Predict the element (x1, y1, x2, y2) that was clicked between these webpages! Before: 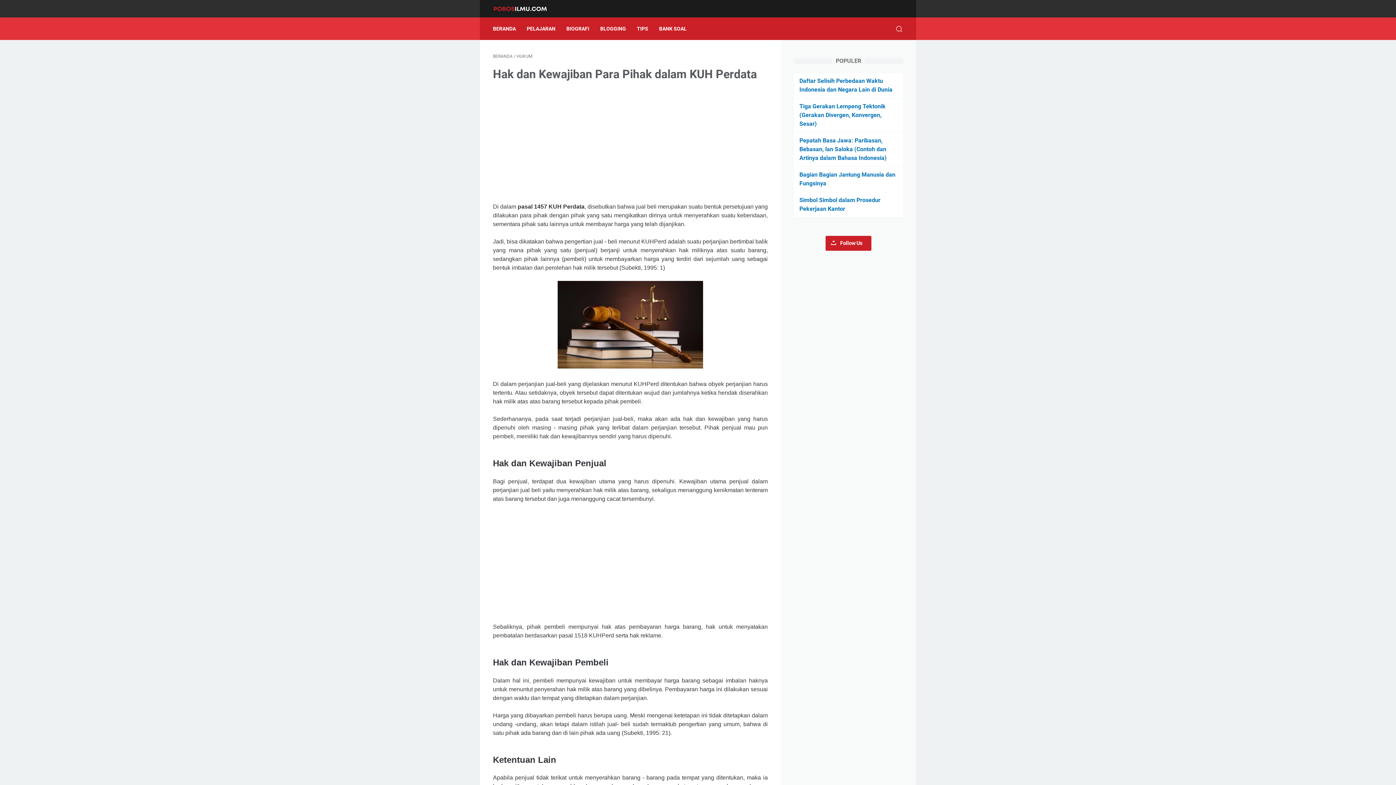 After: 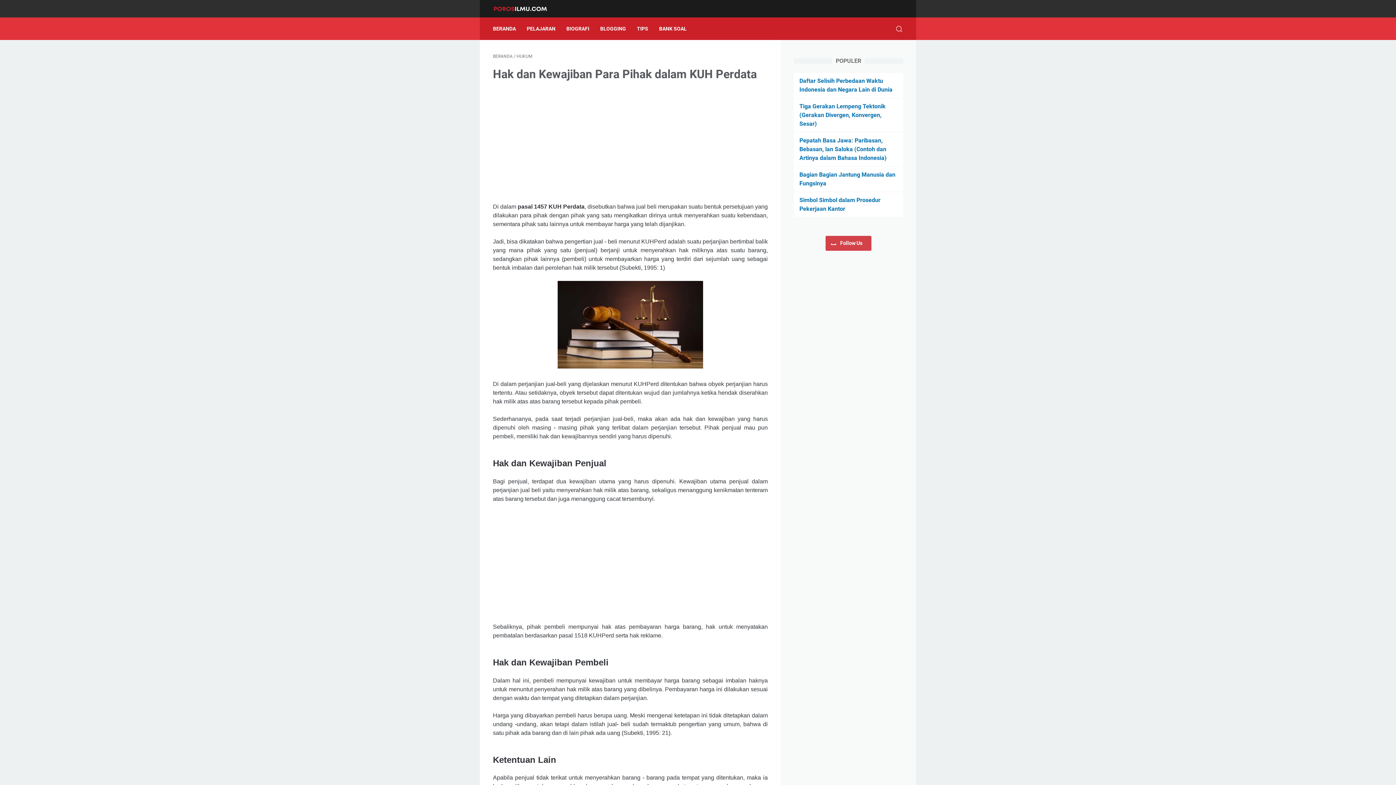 Action: bbox: (825, 236, 871, 250) label: Follow Us